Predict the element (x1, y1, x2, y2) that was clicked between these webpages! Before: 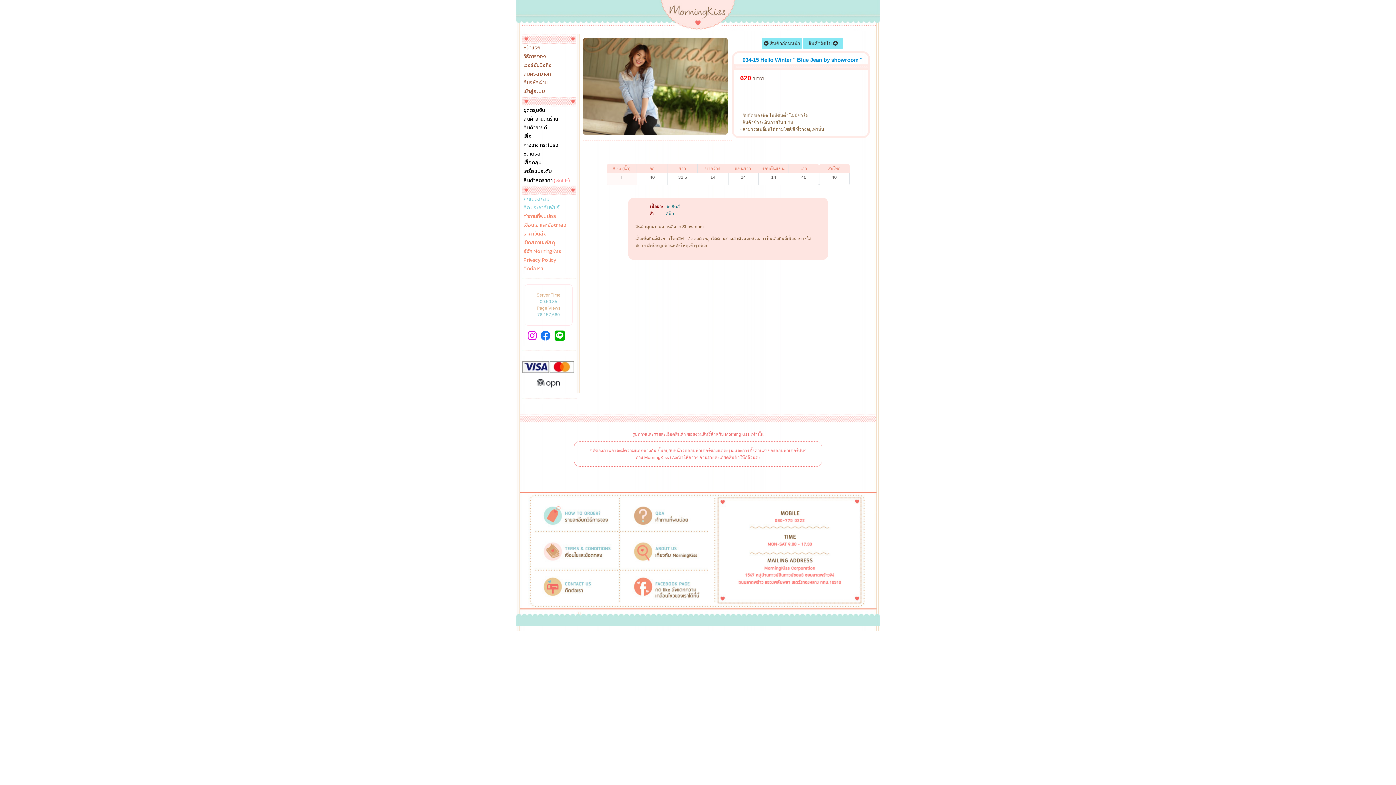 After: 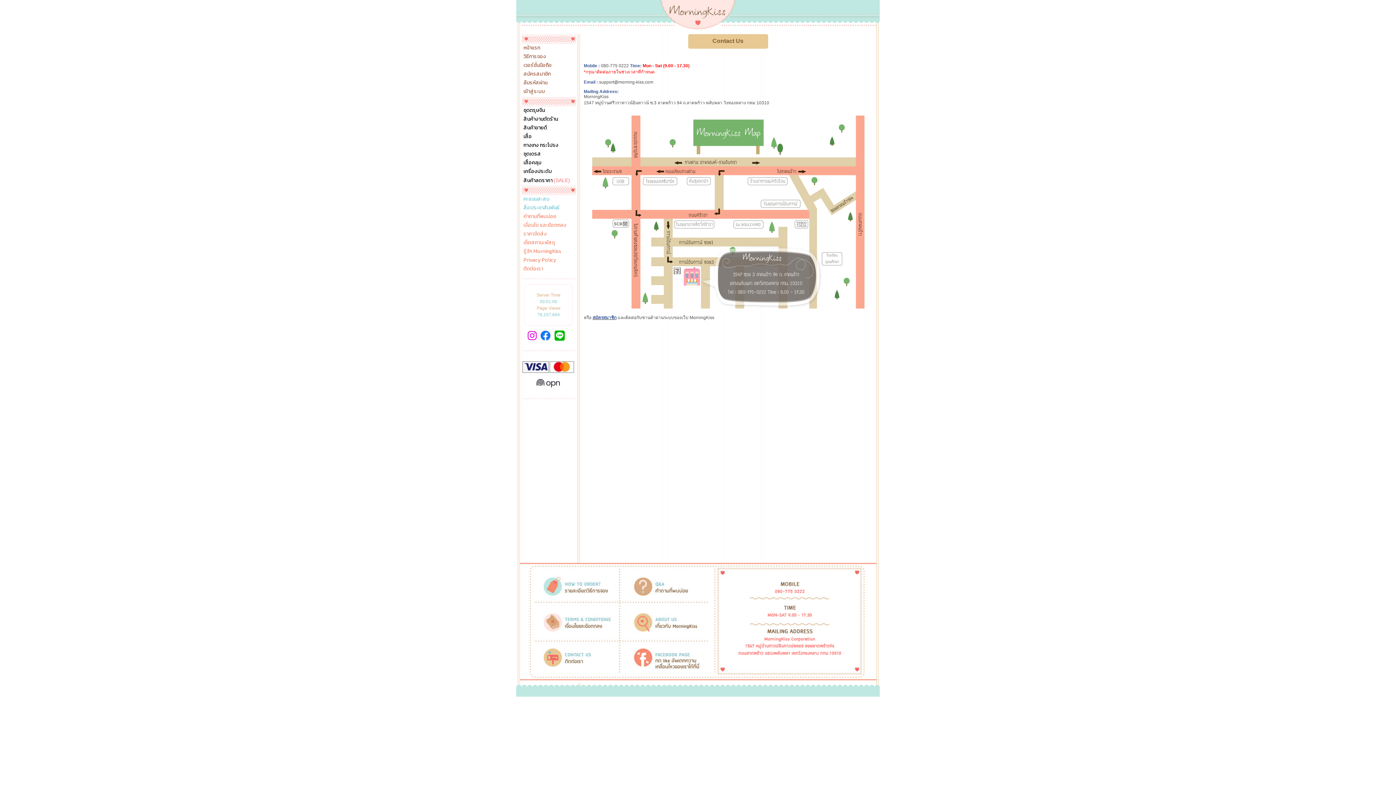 Action: bbox: (541, 577, 614, 597)